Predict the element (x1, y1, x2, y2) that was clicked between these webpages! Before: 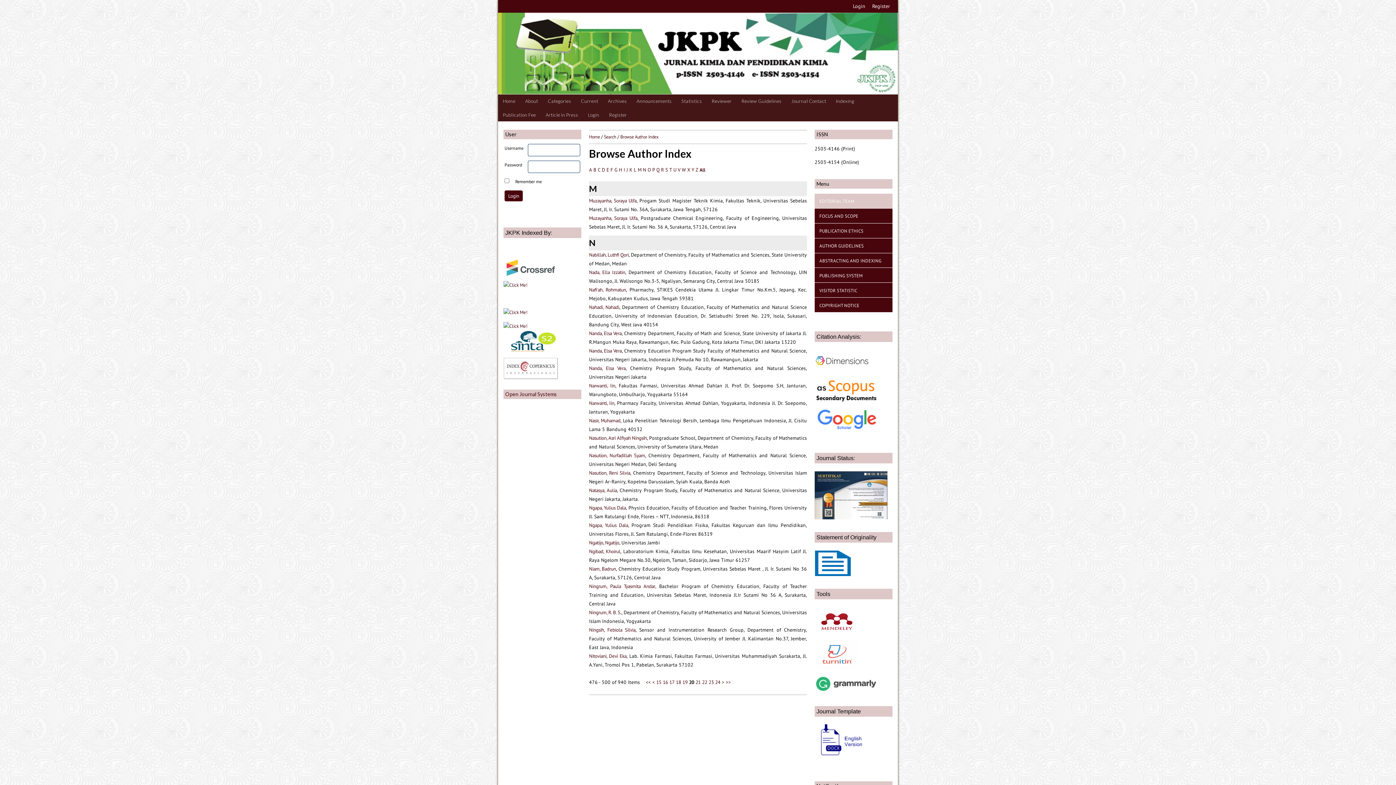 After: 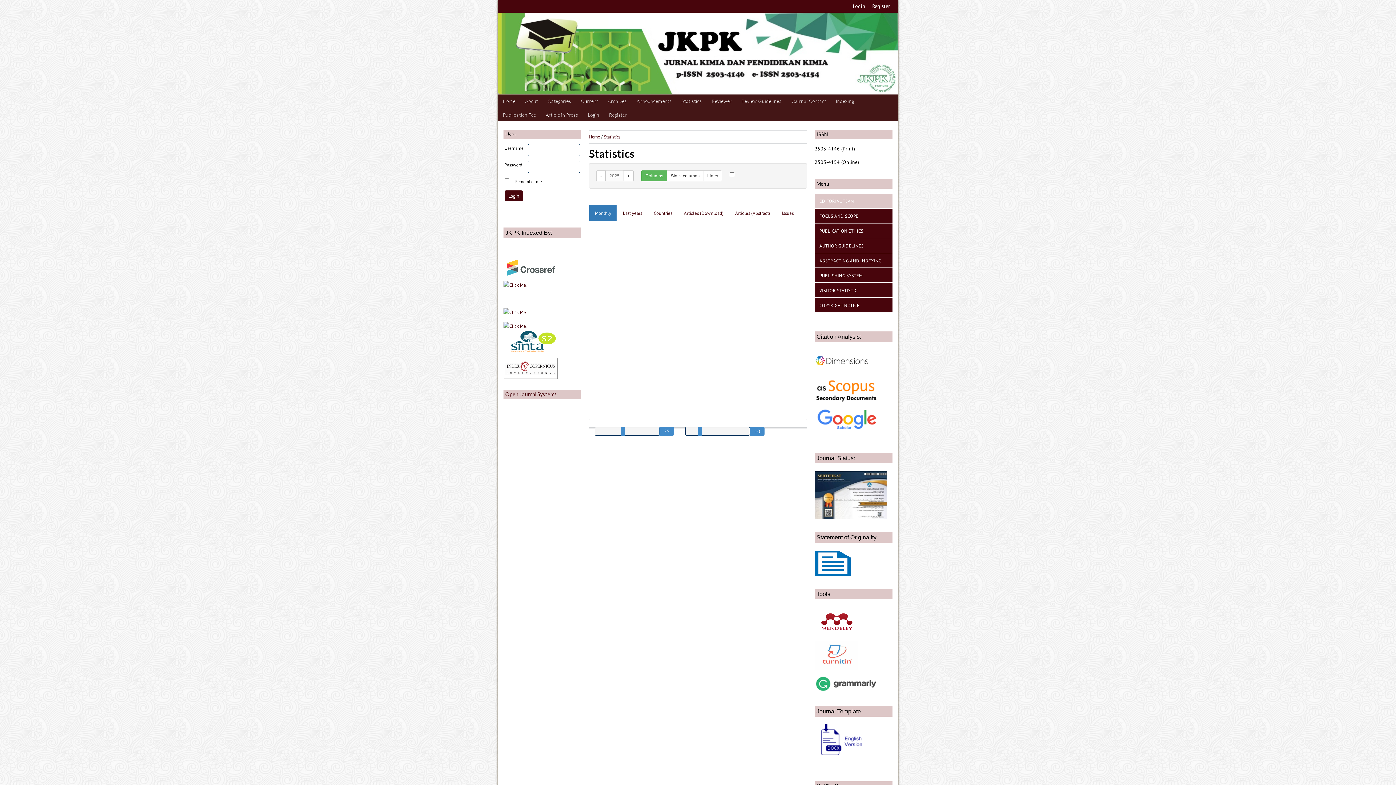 Action: bbox: (681, 96, 702, 105) label: Statistics